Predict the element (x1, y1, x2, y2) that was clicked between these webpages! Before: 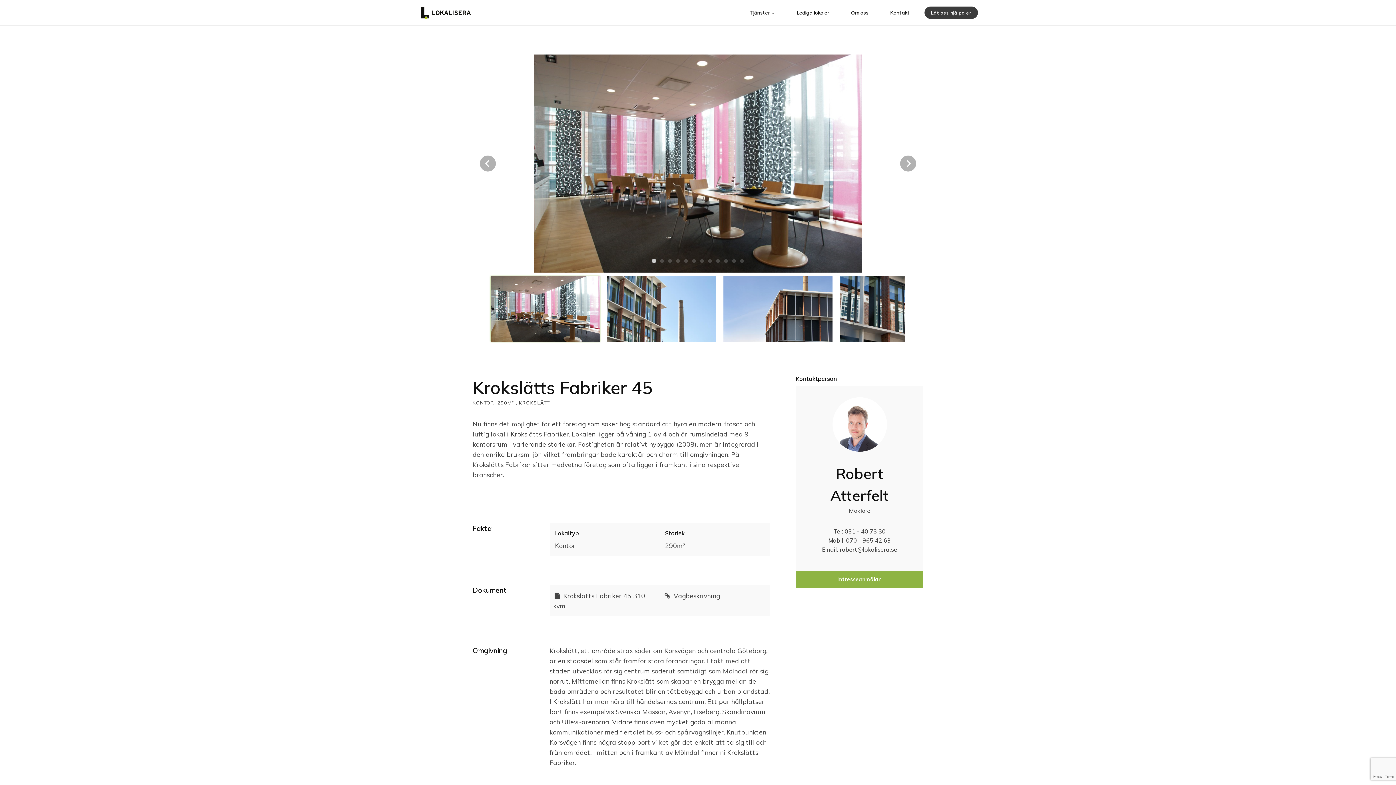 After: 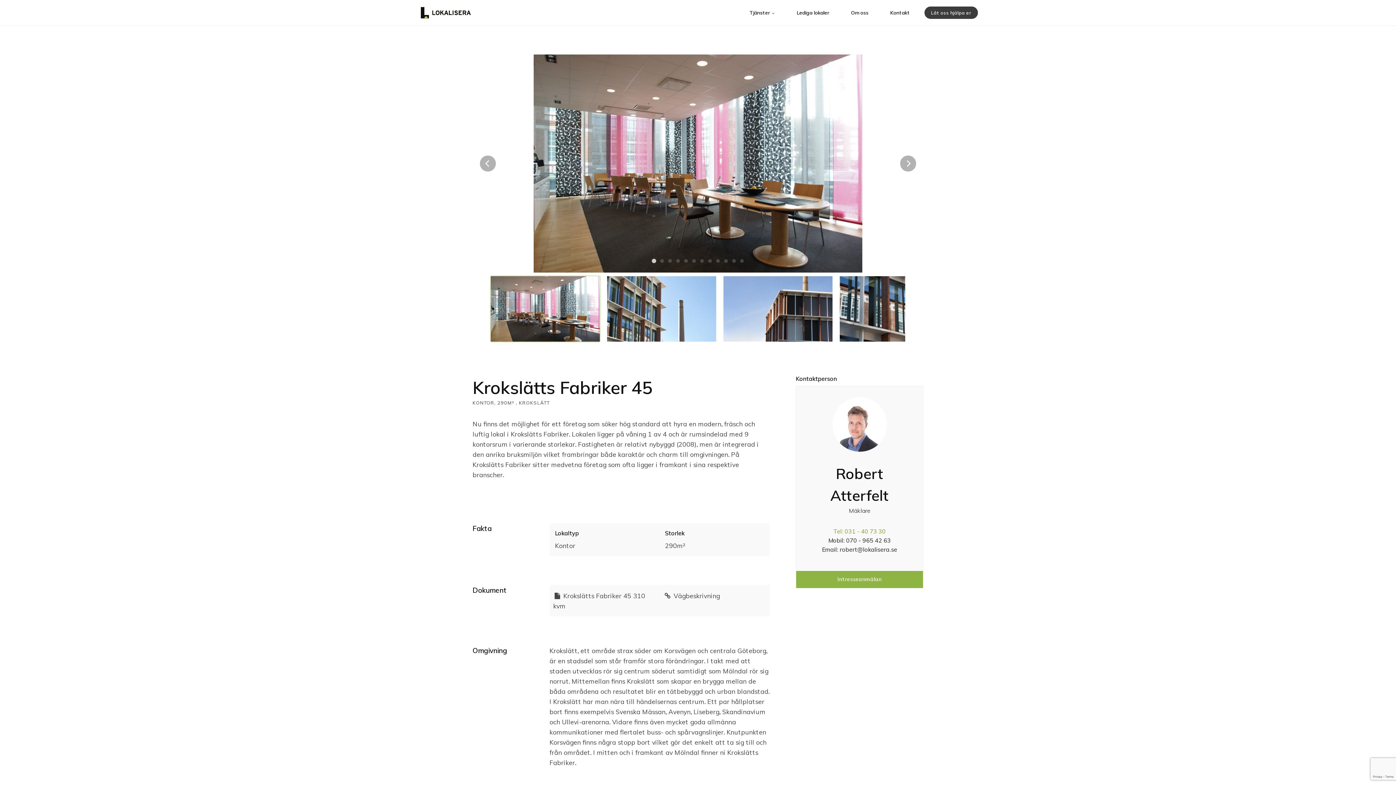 Action: label: Tel: 031 - 40 73 30 bbox: (833, 528, 886, 535)